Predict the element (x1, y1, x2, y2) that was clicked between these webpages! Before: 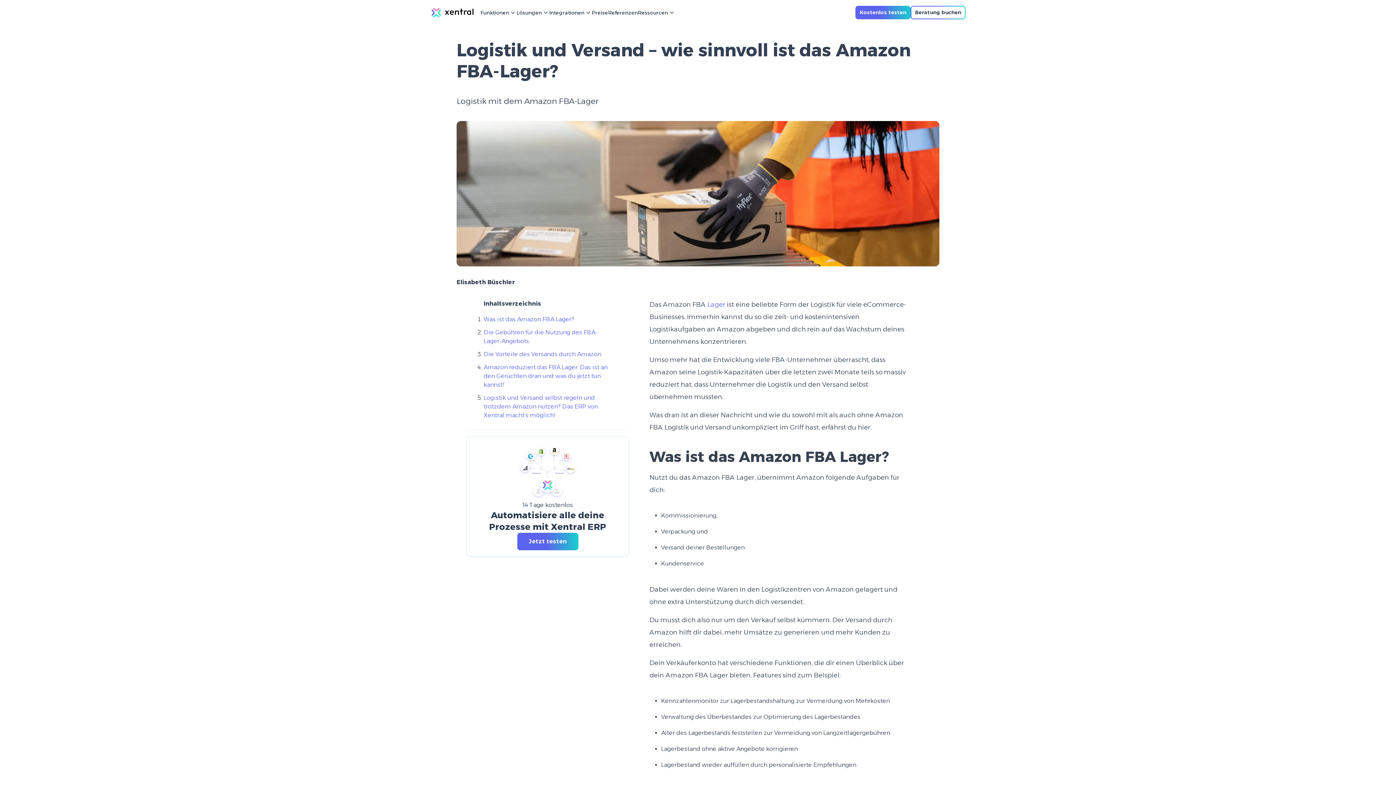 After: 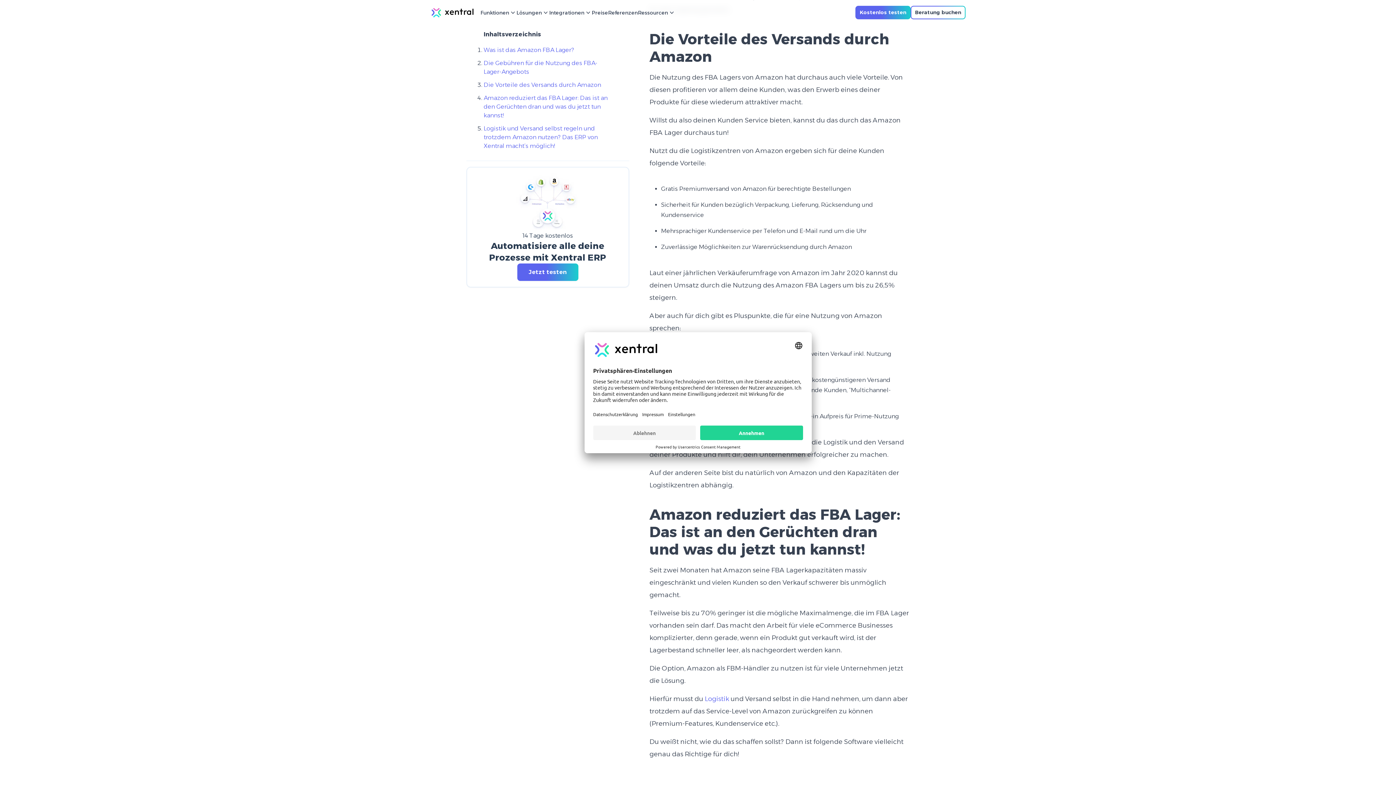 Action: bbox: (483, 350, 601, 357) label: Die Vorteile des Versands durch Amazon